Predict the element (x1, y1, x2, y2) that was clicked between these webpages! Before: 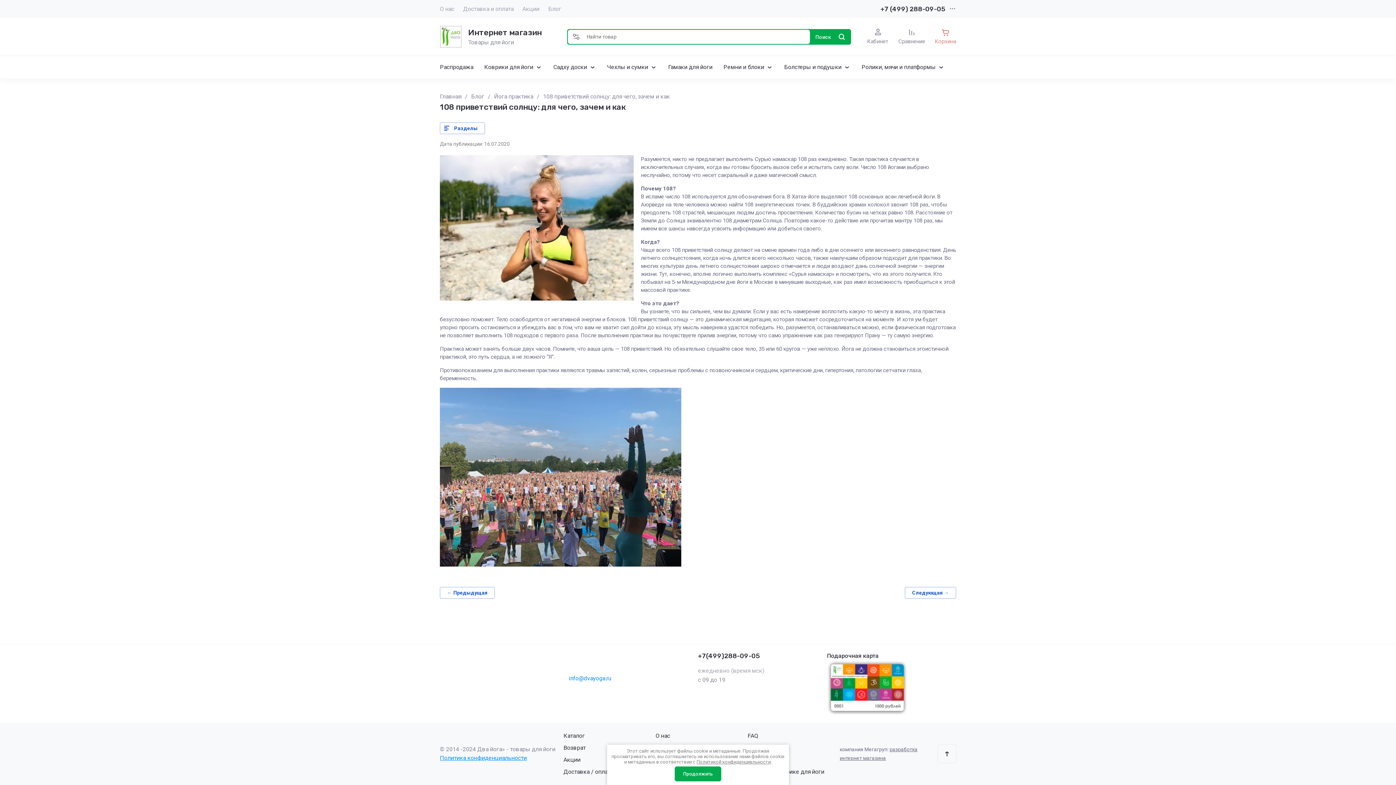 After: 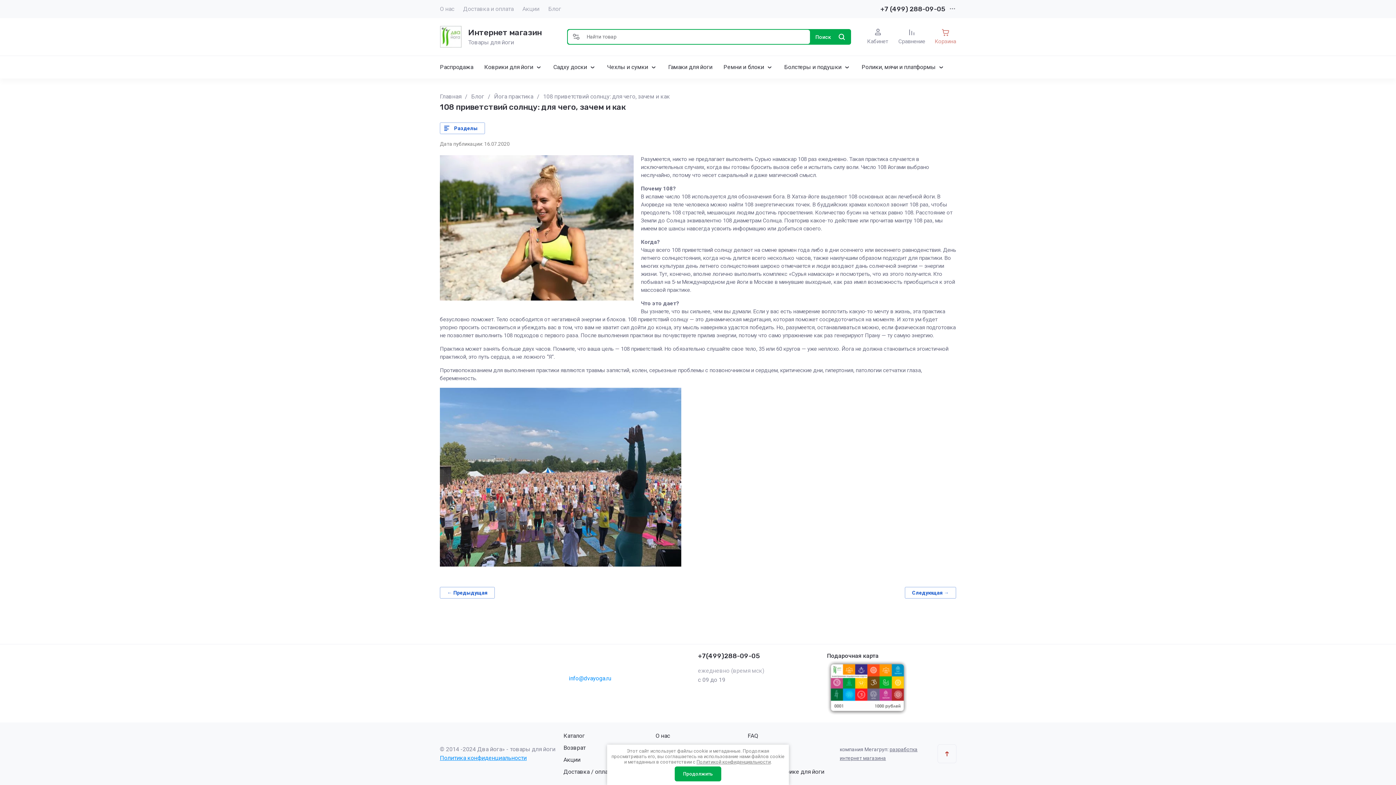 Action: bbox: (938, 745, 956, 763)